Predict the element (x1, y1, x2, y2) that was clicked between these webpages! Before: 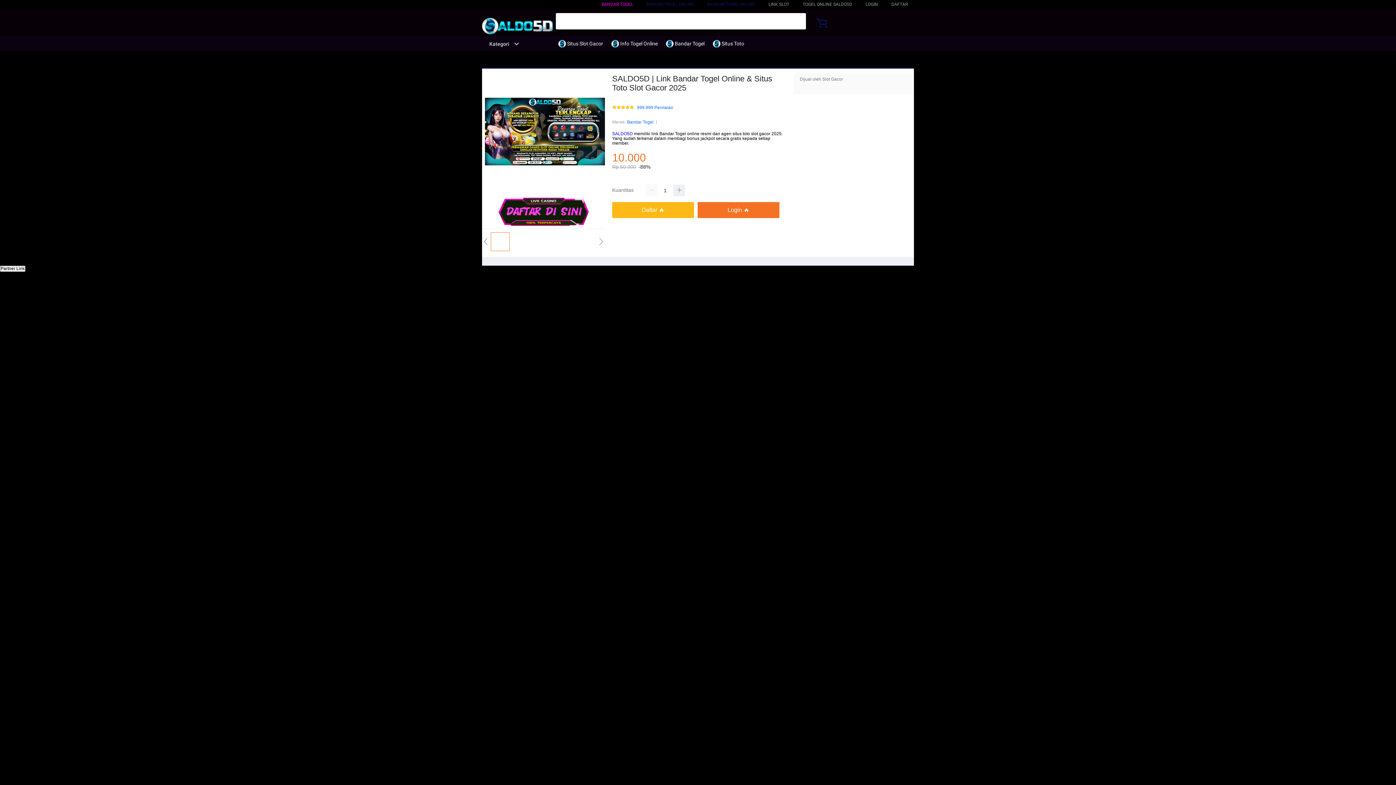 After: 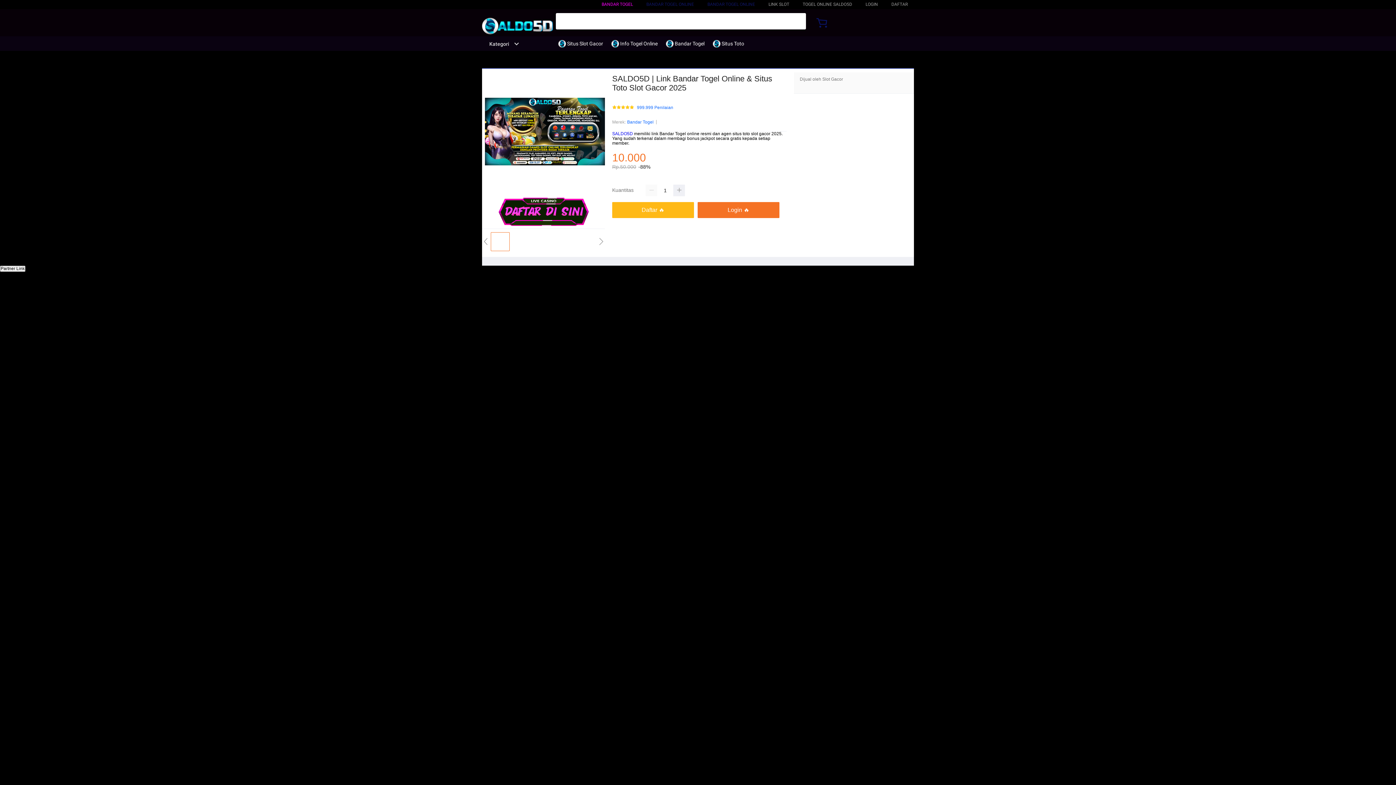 Action: bbox: (558, 36, 606, 50) label:  Situs Slot Gacor